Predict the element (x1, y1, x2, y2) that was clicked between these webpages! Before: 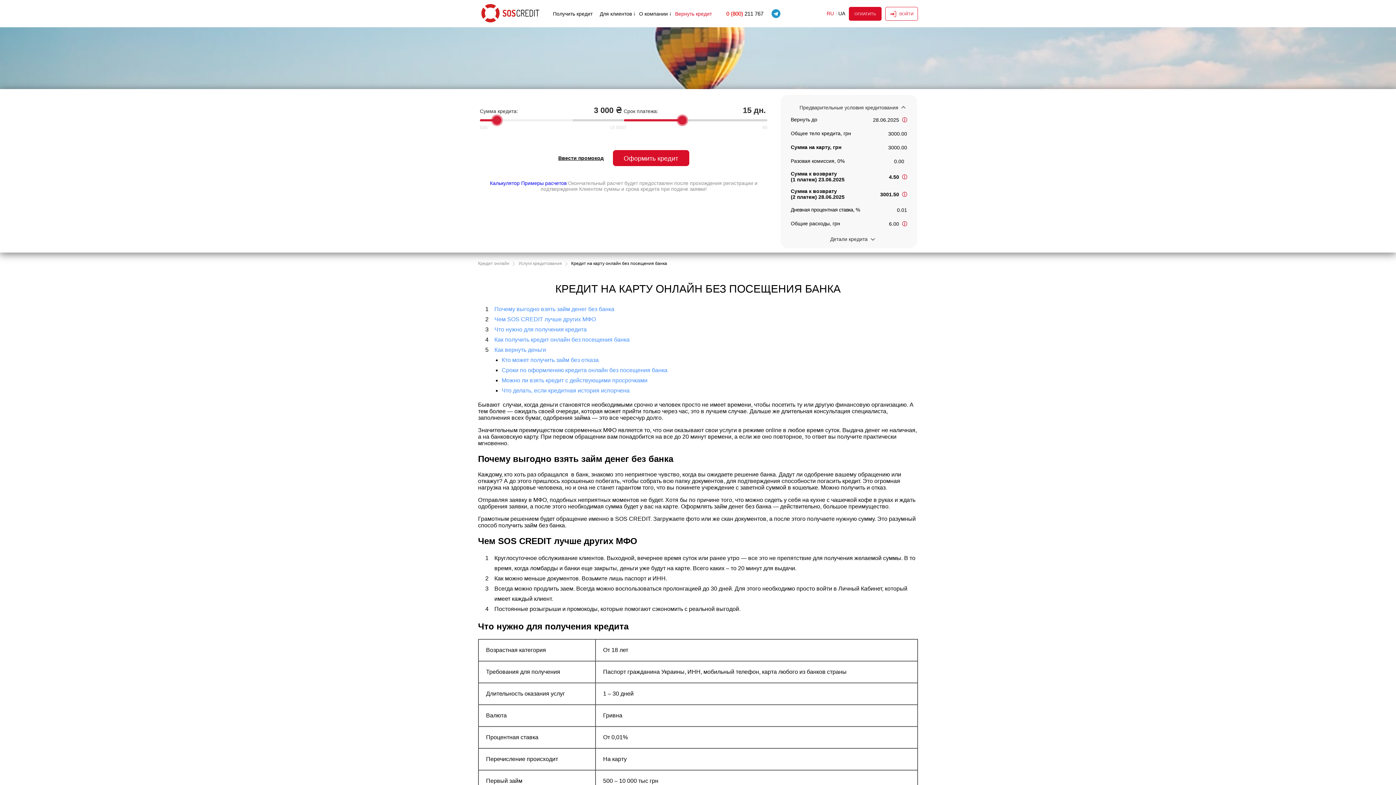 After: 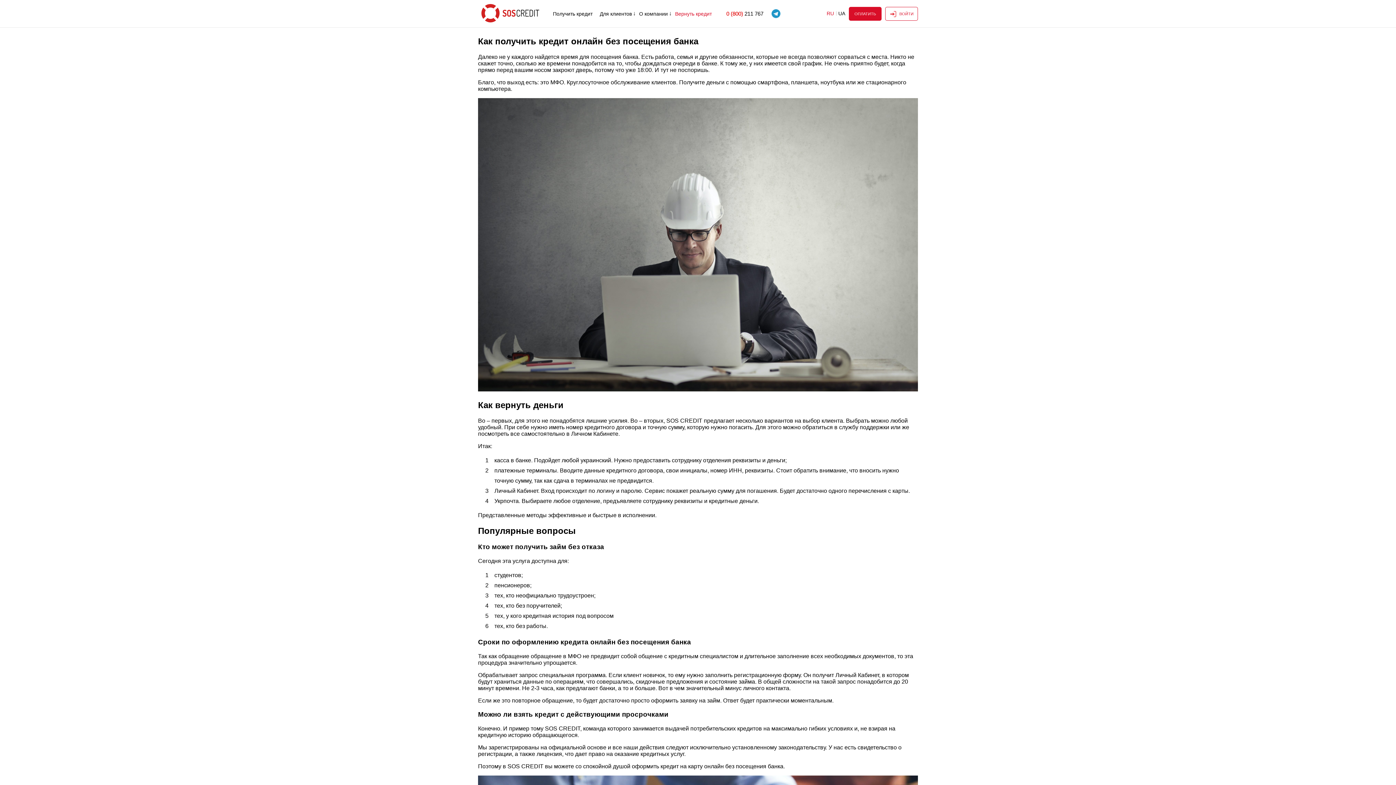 Action: label: Как получить кредит онлайн без посещения банка bbox: (494, 334, 629, 345)